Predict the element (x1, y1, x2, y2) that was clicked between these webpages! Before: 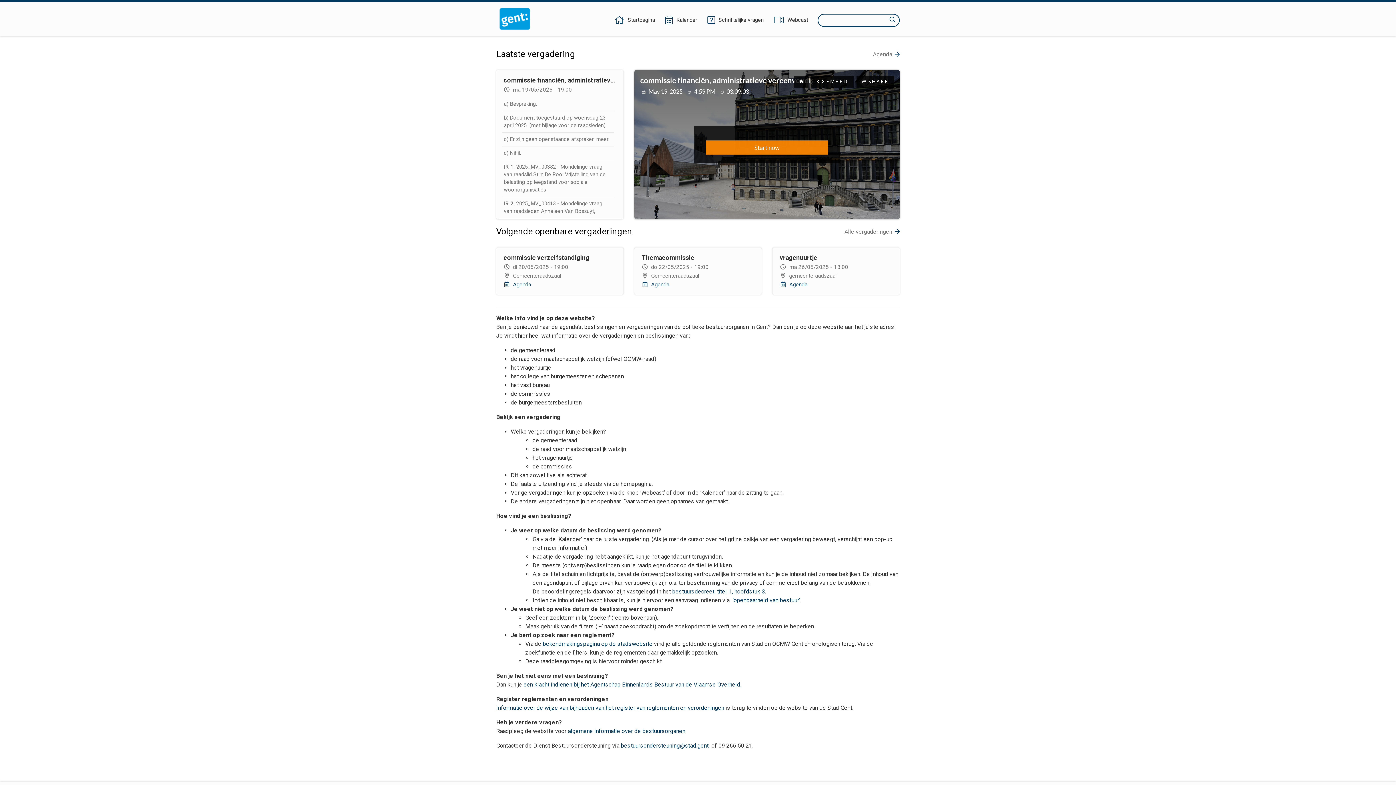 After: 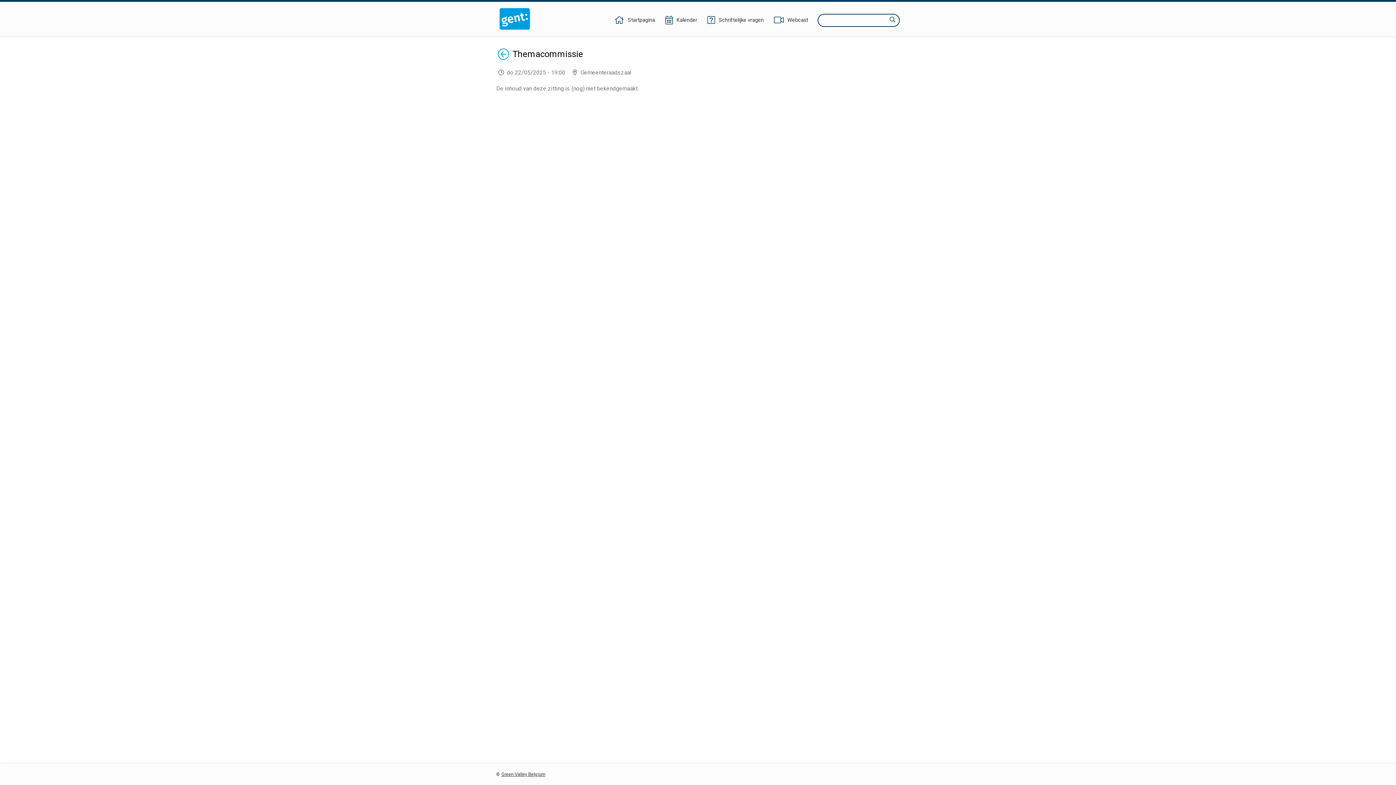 Action: label: Themacommissie
do 22/05/2025 - 19:00
Gemeenteraadszaal
Agenda bbox: (634, 247, 761, 294)